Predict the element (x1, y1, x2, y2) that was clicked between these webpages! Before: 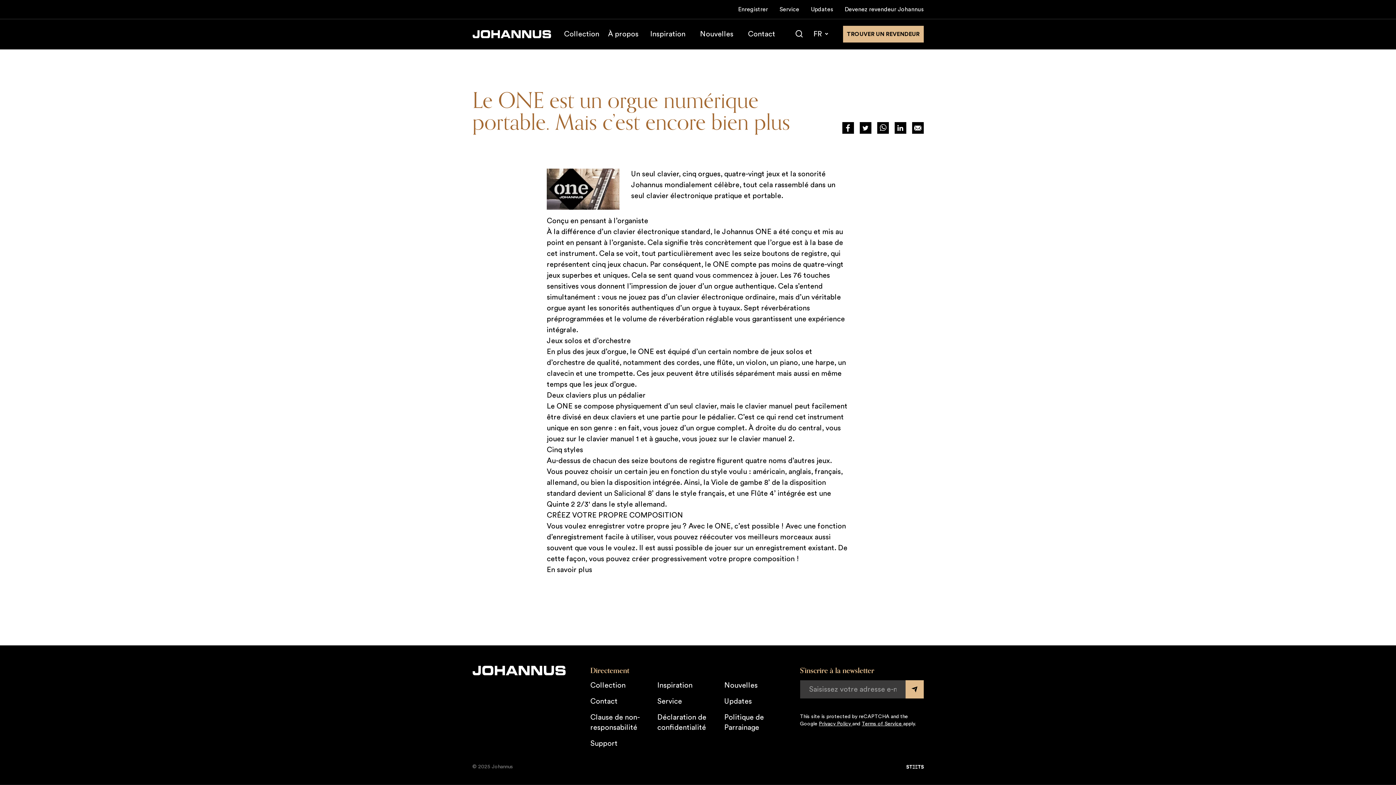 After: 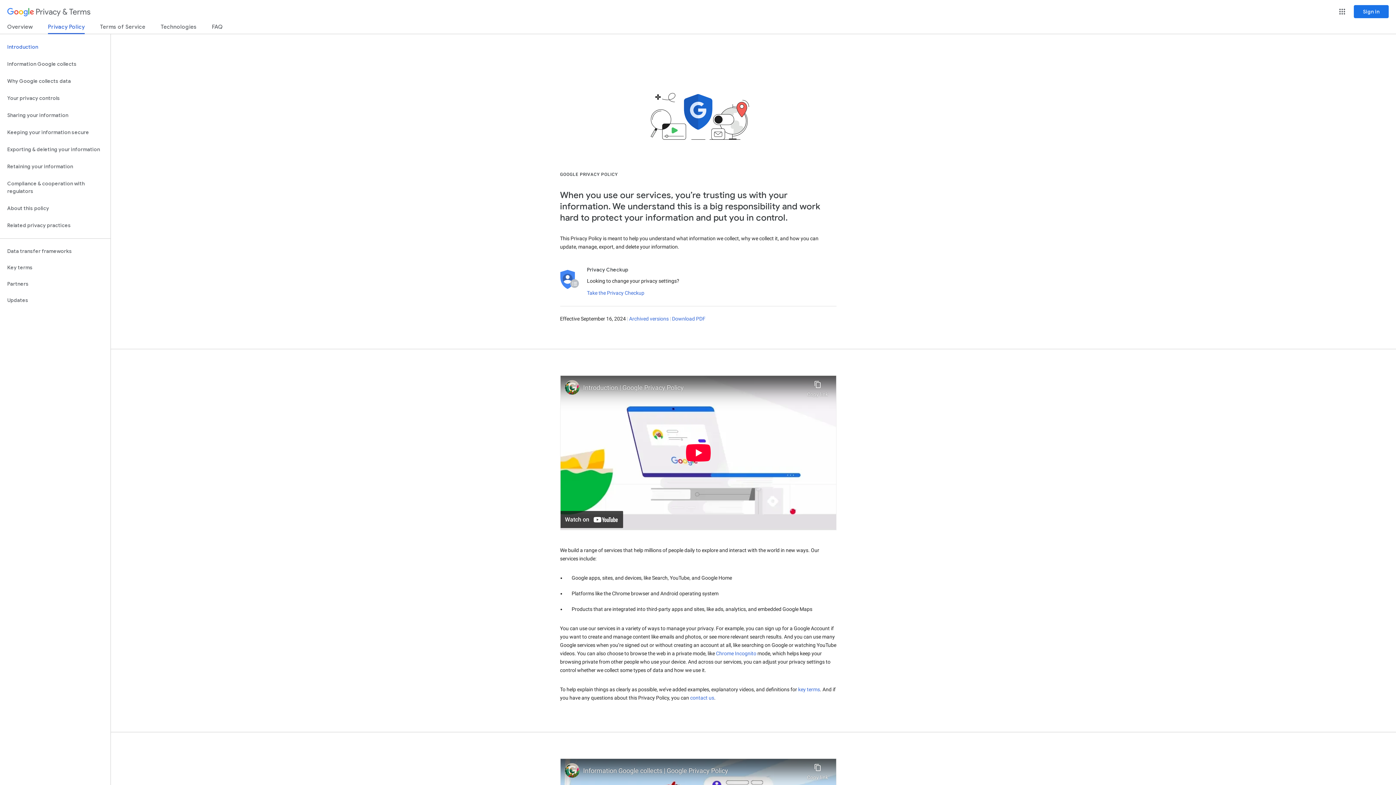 Action: label: Privacy Policy  bbox: (819, 721, 852, 726)